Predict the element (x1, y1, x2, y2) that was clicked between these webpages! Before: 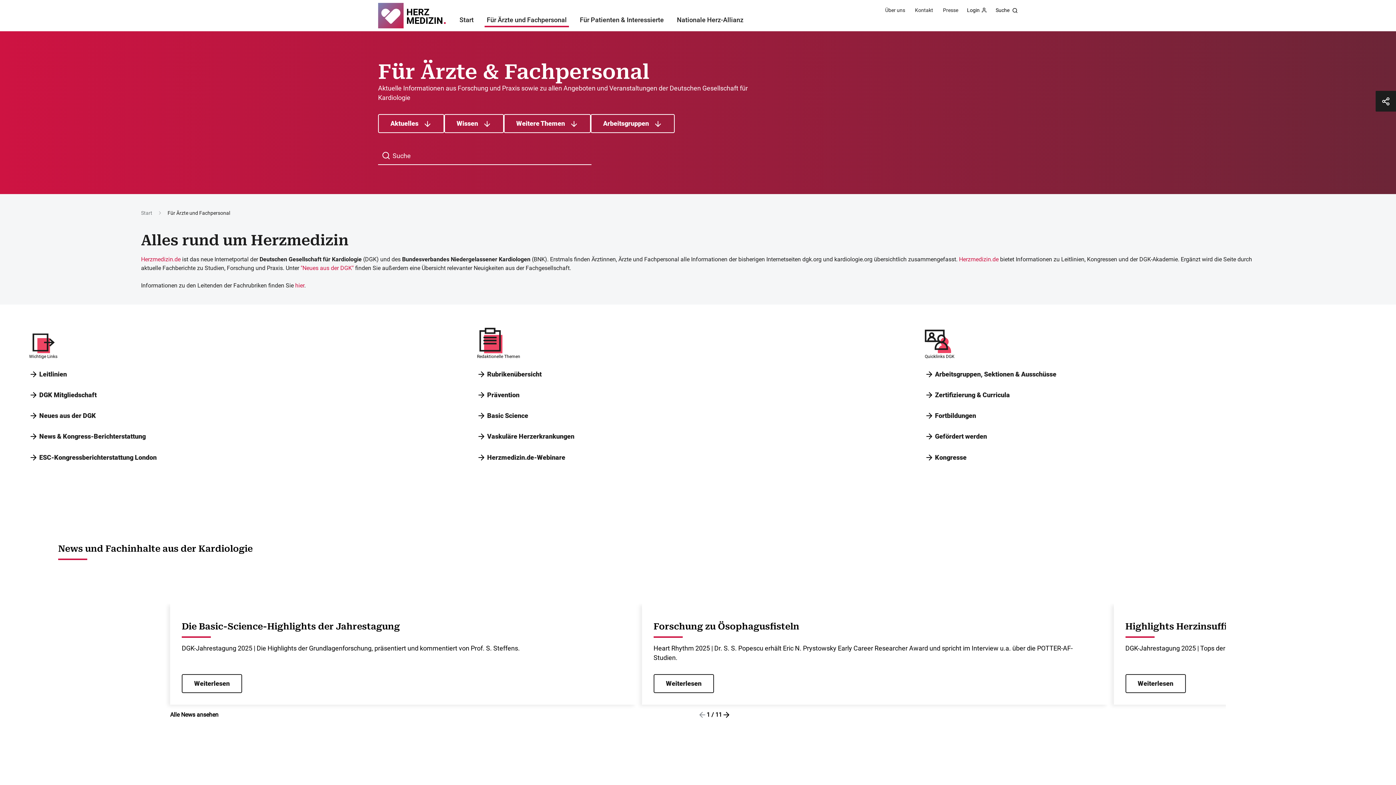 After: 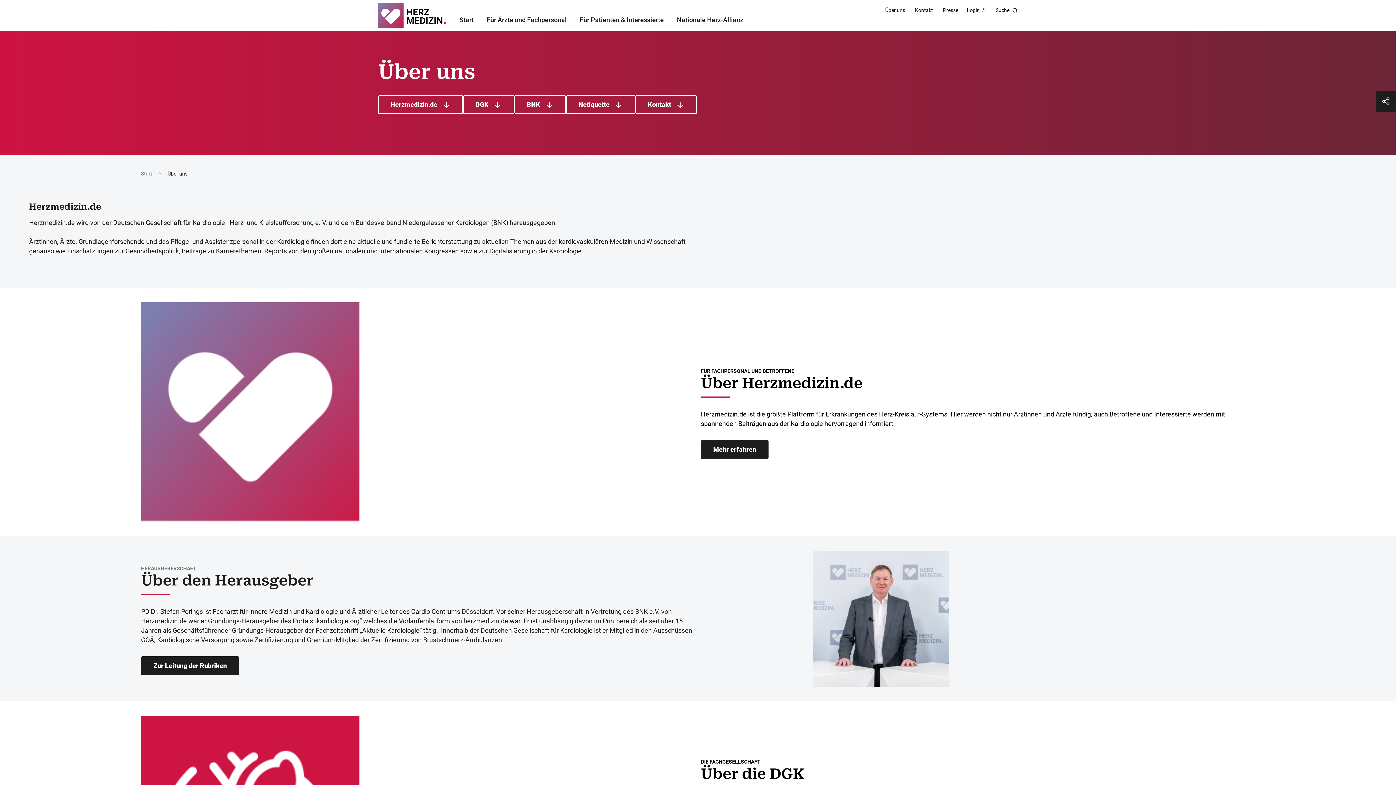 Action: label: Über uns  bbox: (885, 7, 906, 13)